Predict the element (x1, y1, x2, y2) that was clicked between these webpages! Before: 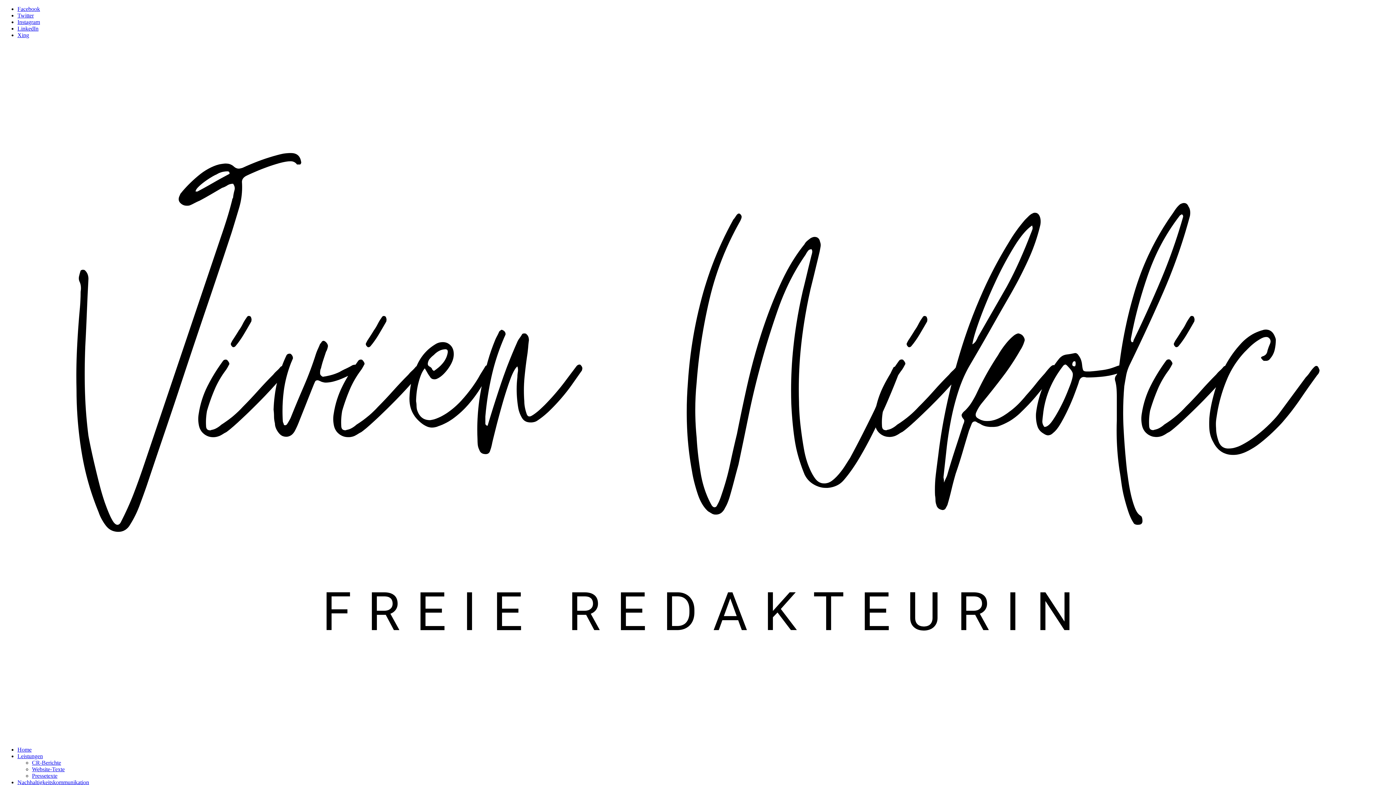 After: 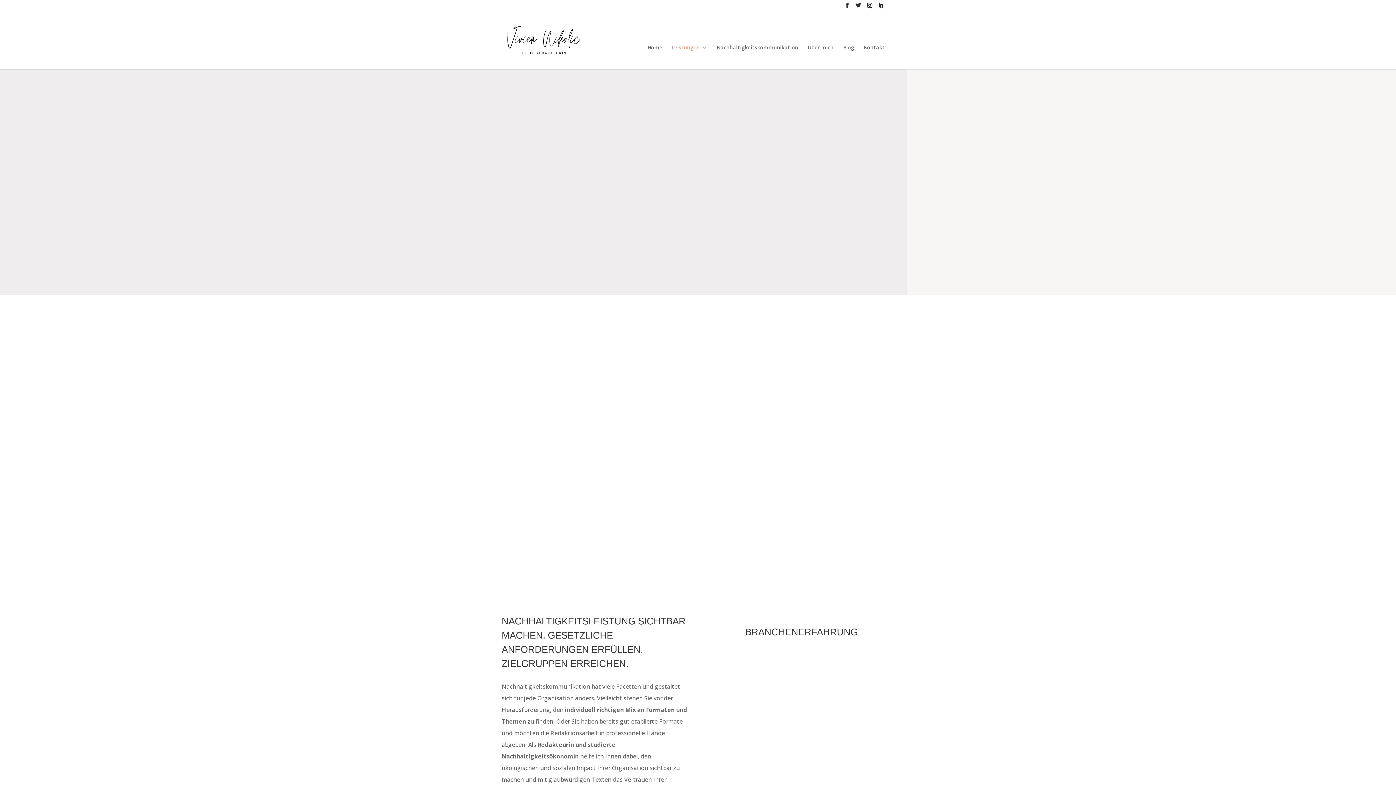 Action: bbox: (32, 760, 61, 766) label: CR-Berichte